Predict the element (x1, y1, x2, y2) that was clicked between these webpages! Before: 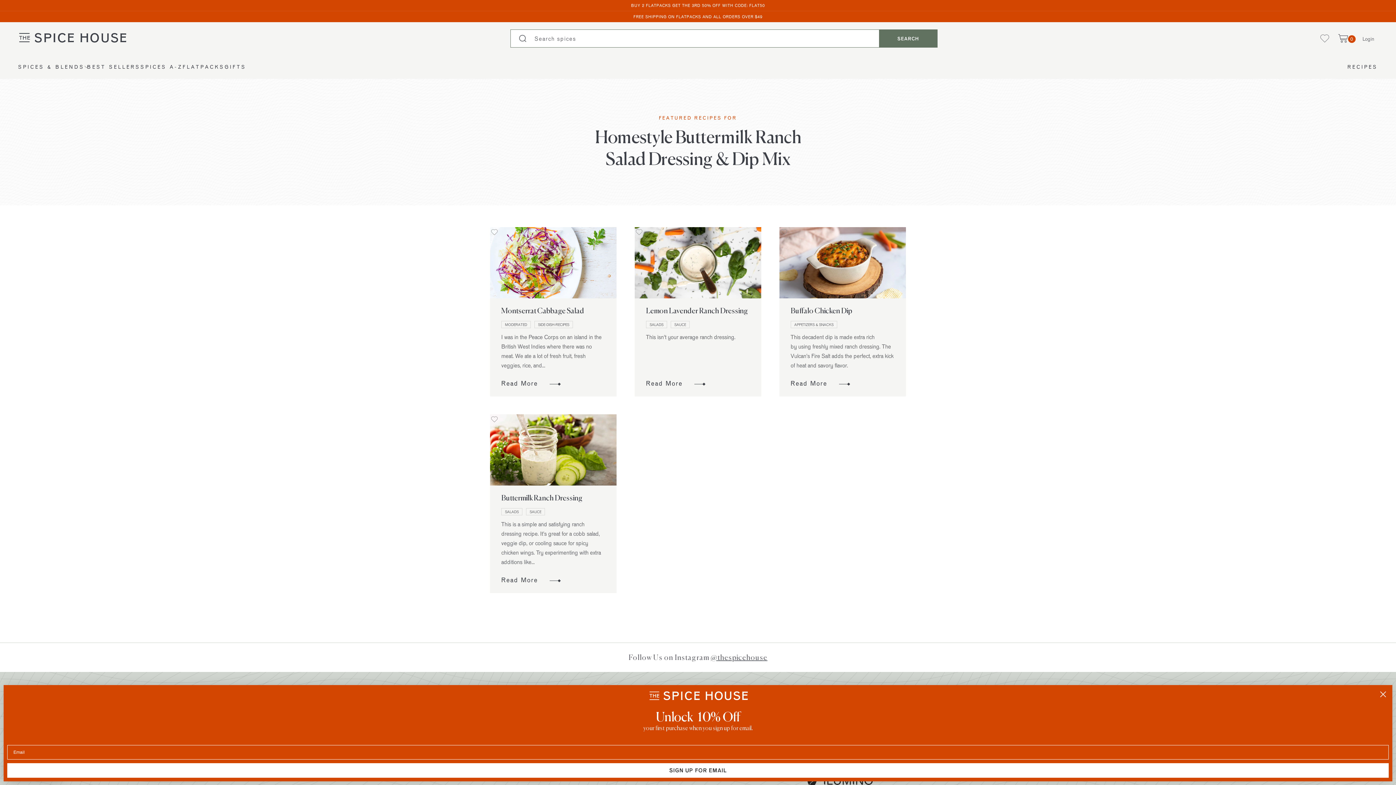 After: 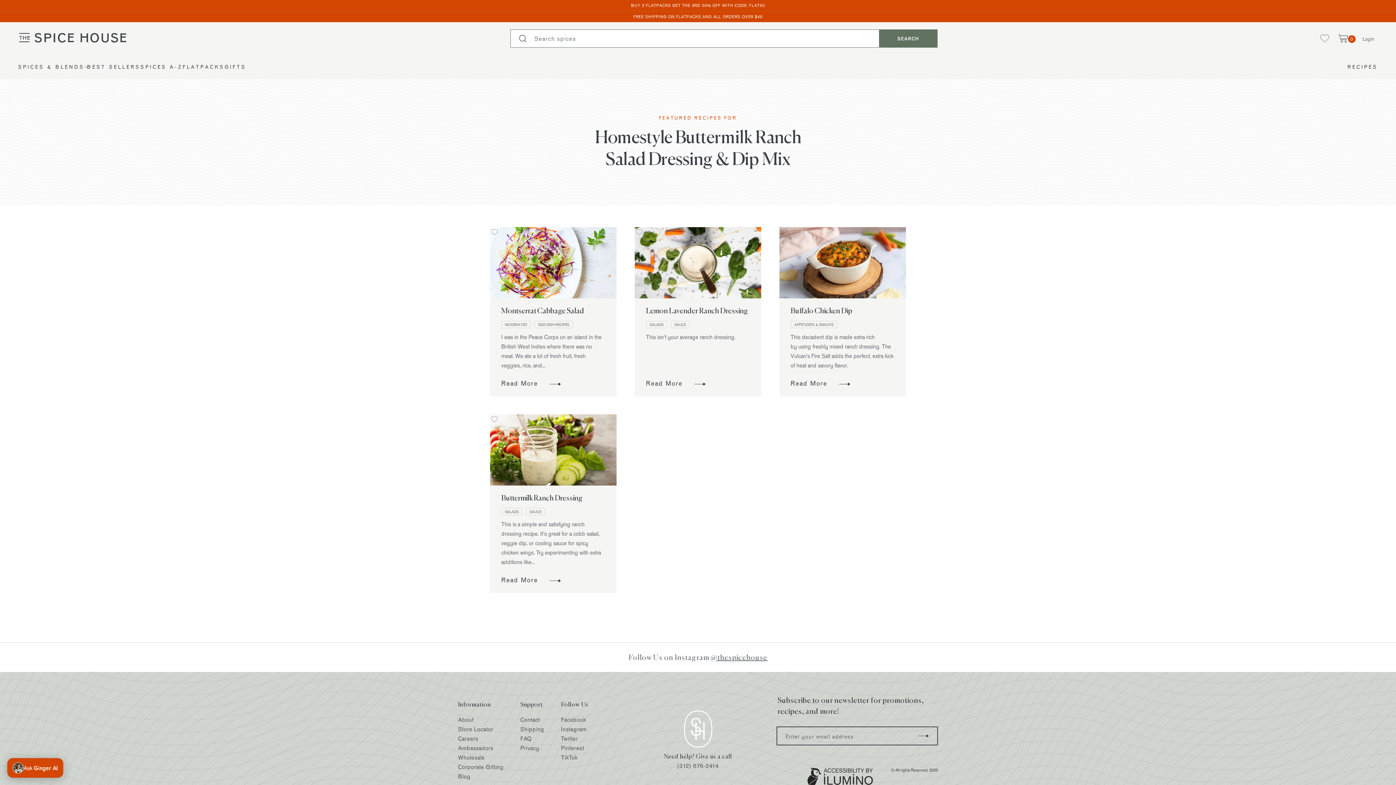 Action: label: Close dialog bbox: (1377, 688, 1389, 701)